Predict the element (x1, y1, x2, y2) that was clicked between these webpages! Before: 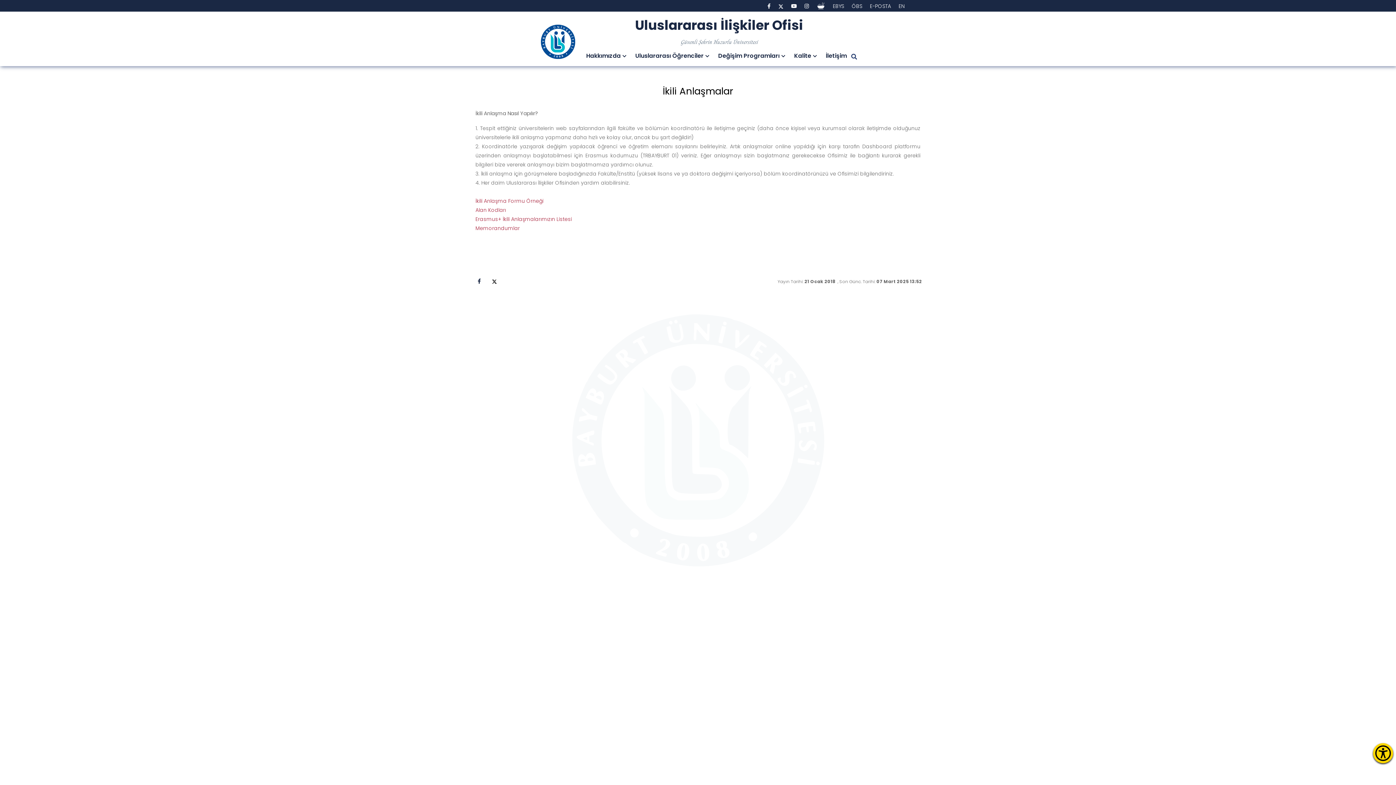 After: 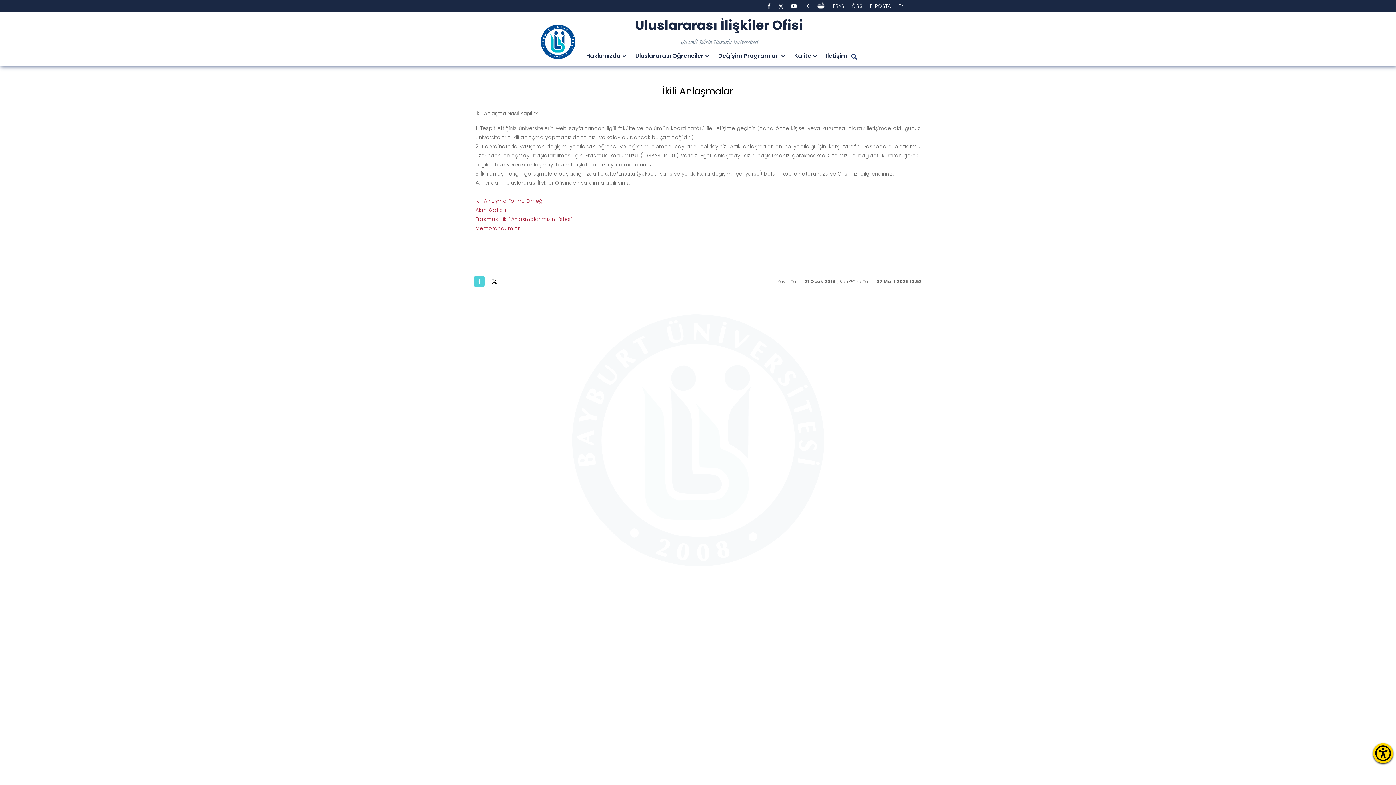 Action: bbox: (474, 276, 484, 287)